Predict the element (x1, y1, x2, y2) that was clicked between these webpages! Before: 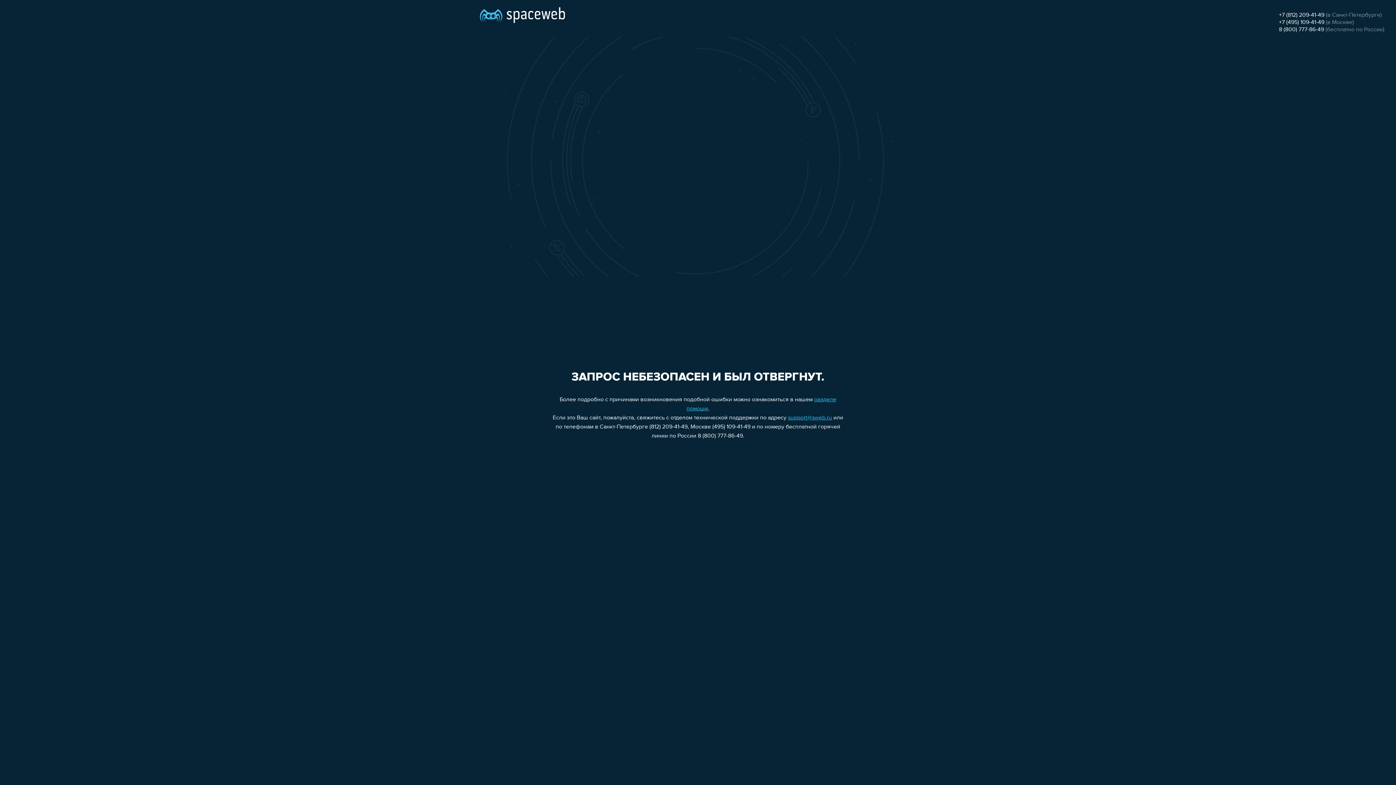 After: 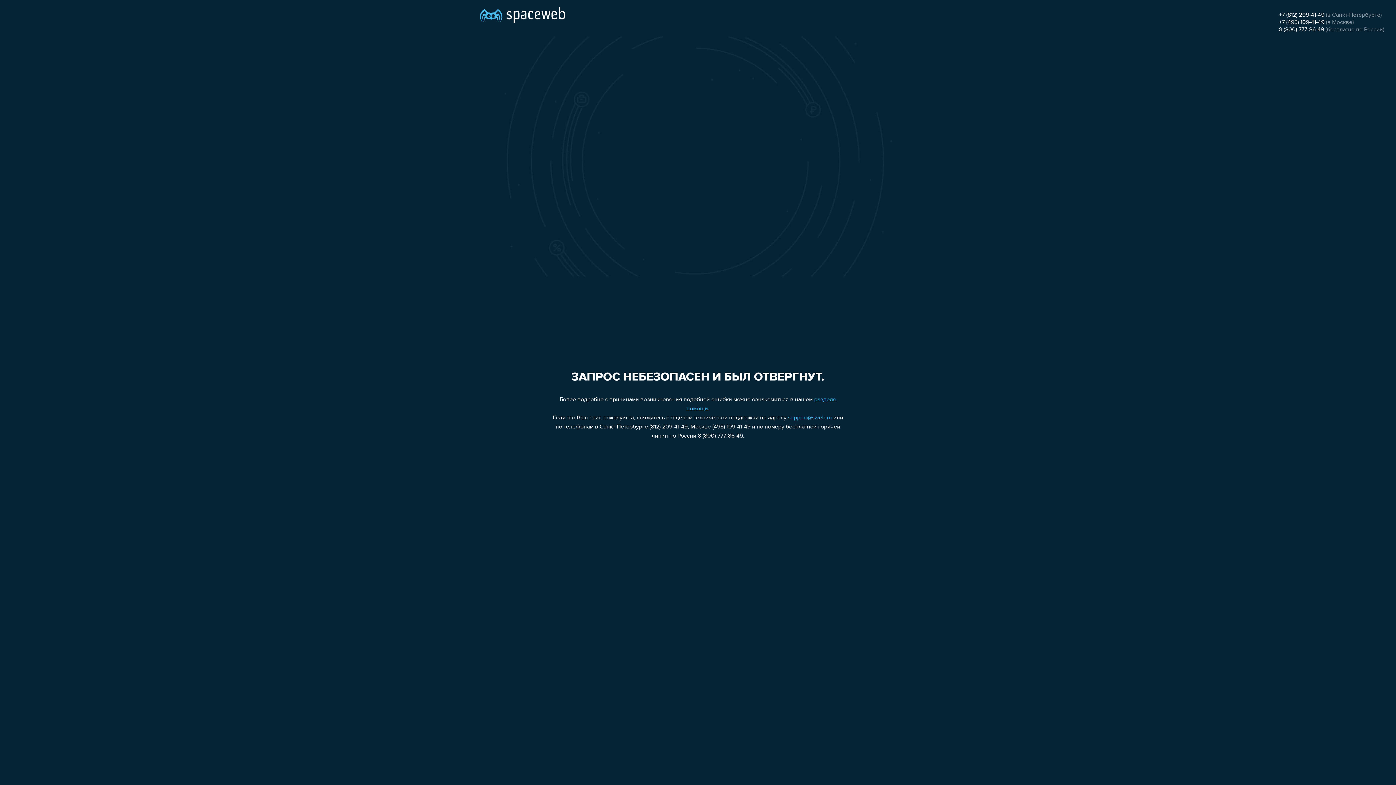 Action: bbox: (1279, 12, 1324, 18) label: +7 (812) 209-41-49